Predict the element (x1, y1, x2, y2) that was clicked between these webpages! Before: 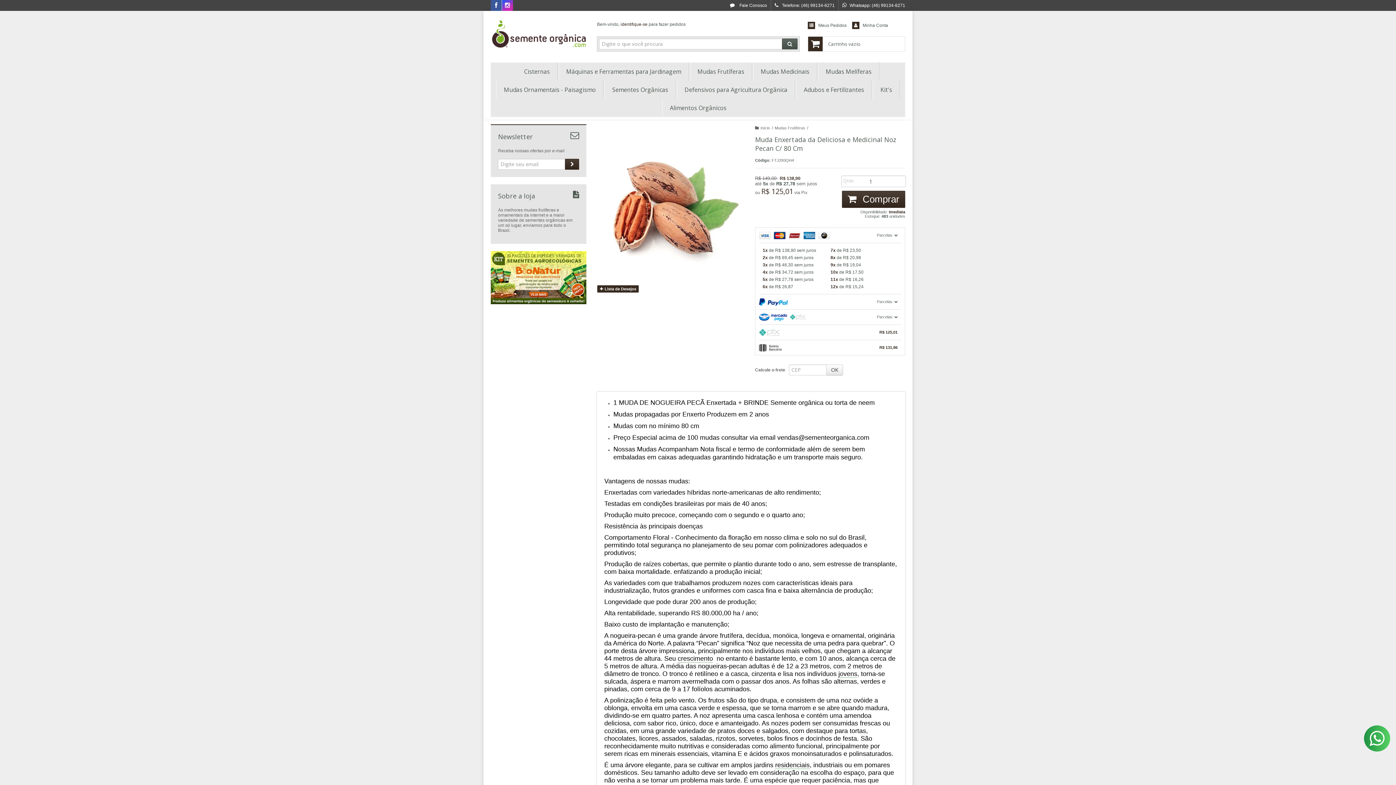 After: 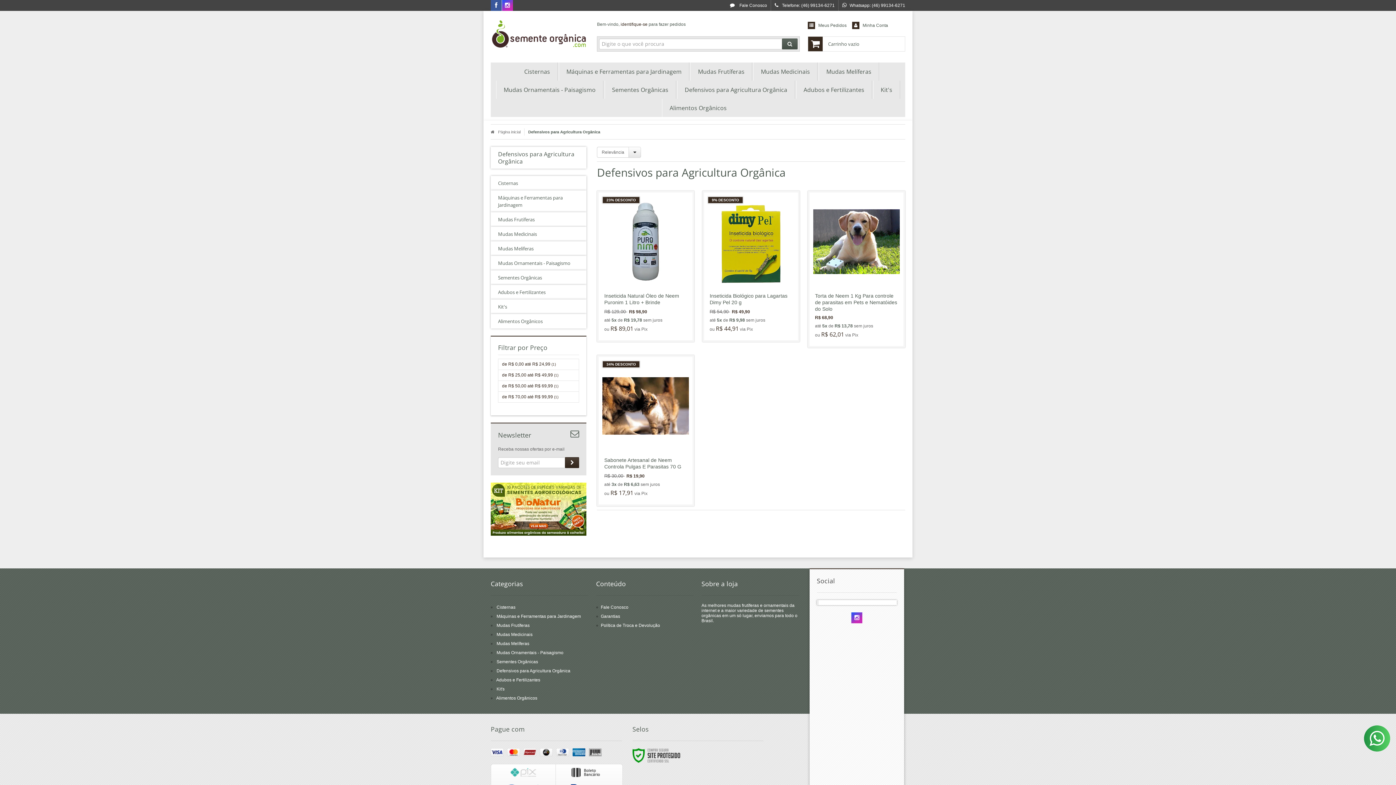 Action: bbox: (684, 80, 787, 98) label: Defensivos para Agricultura Orgânica